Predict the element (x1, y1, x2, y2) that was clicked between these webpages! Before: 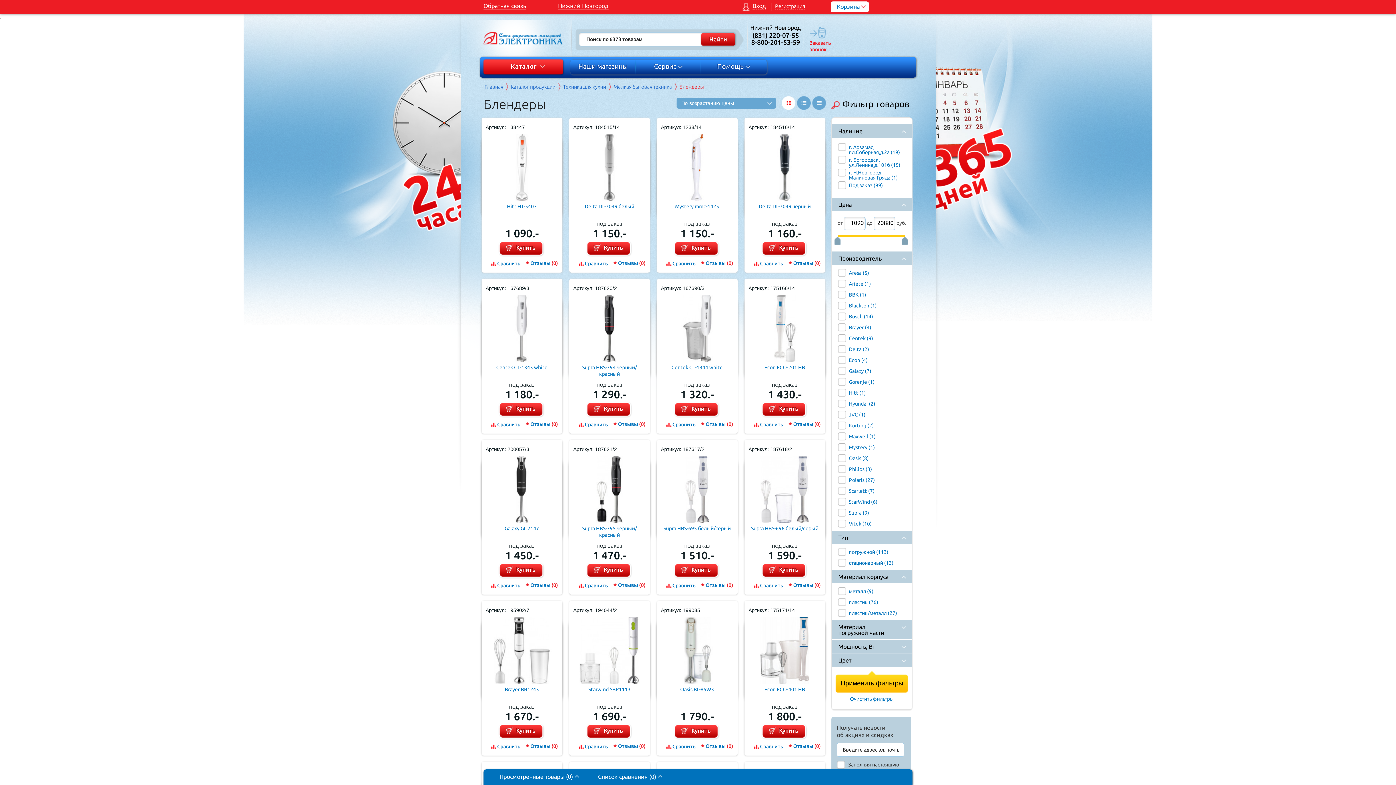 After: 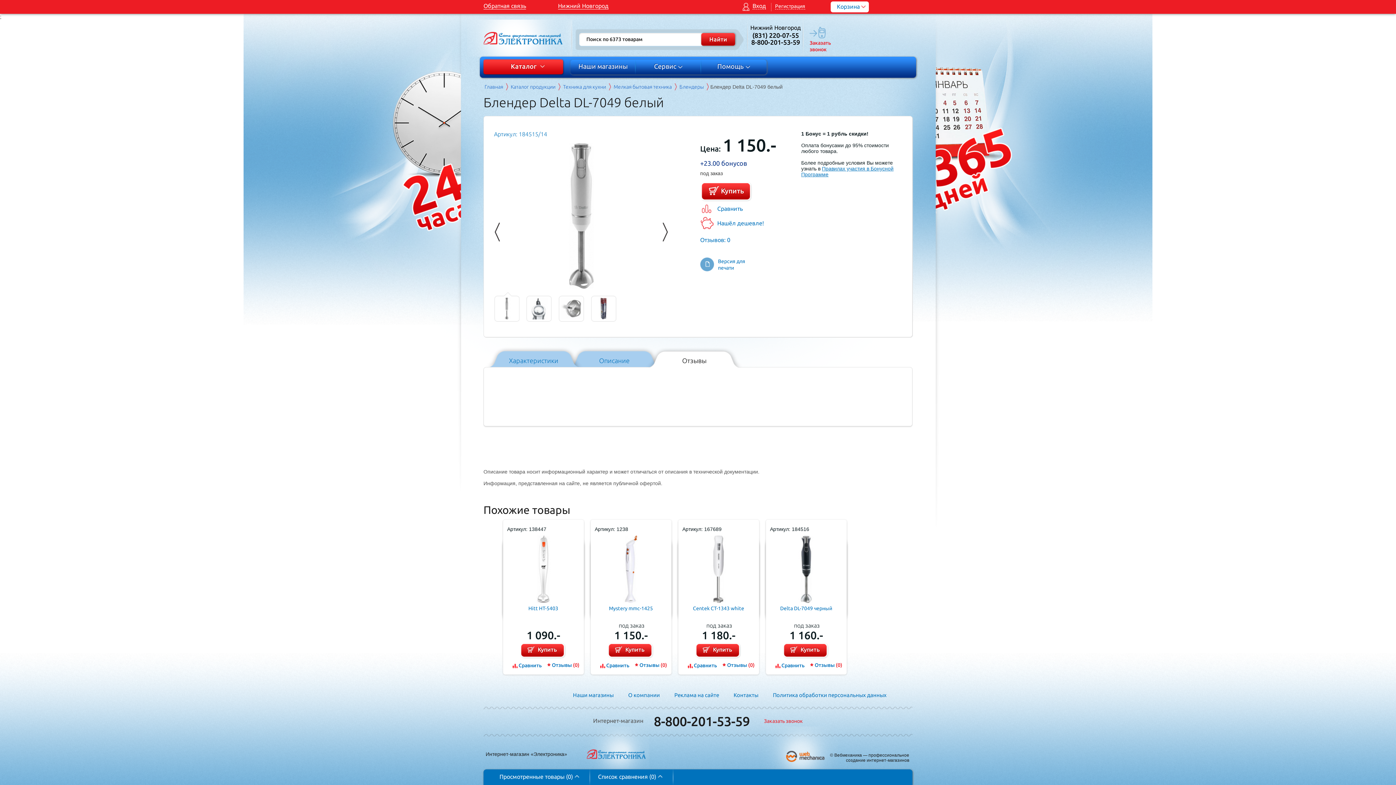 Action: label: Отзывы (0) bbox: (613, 260, 645, 265)